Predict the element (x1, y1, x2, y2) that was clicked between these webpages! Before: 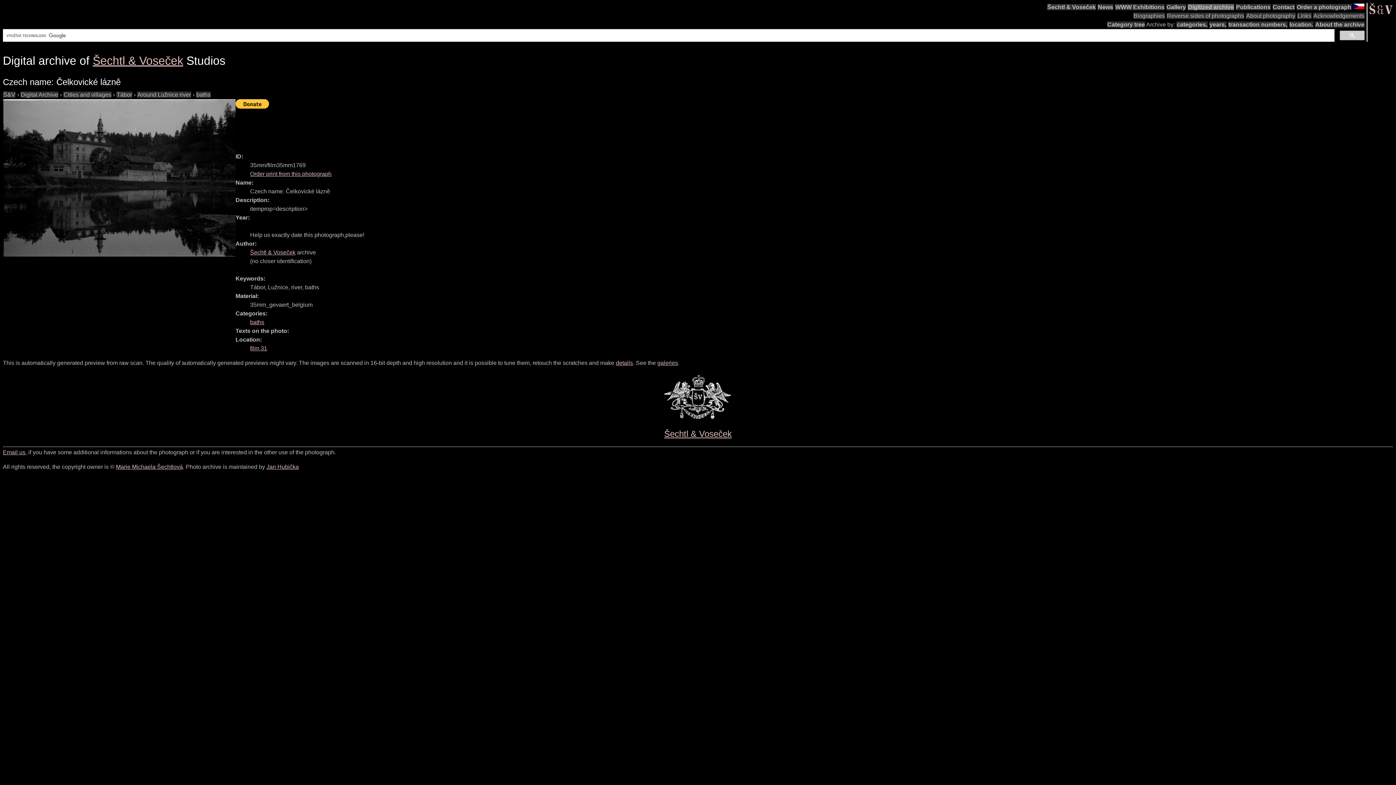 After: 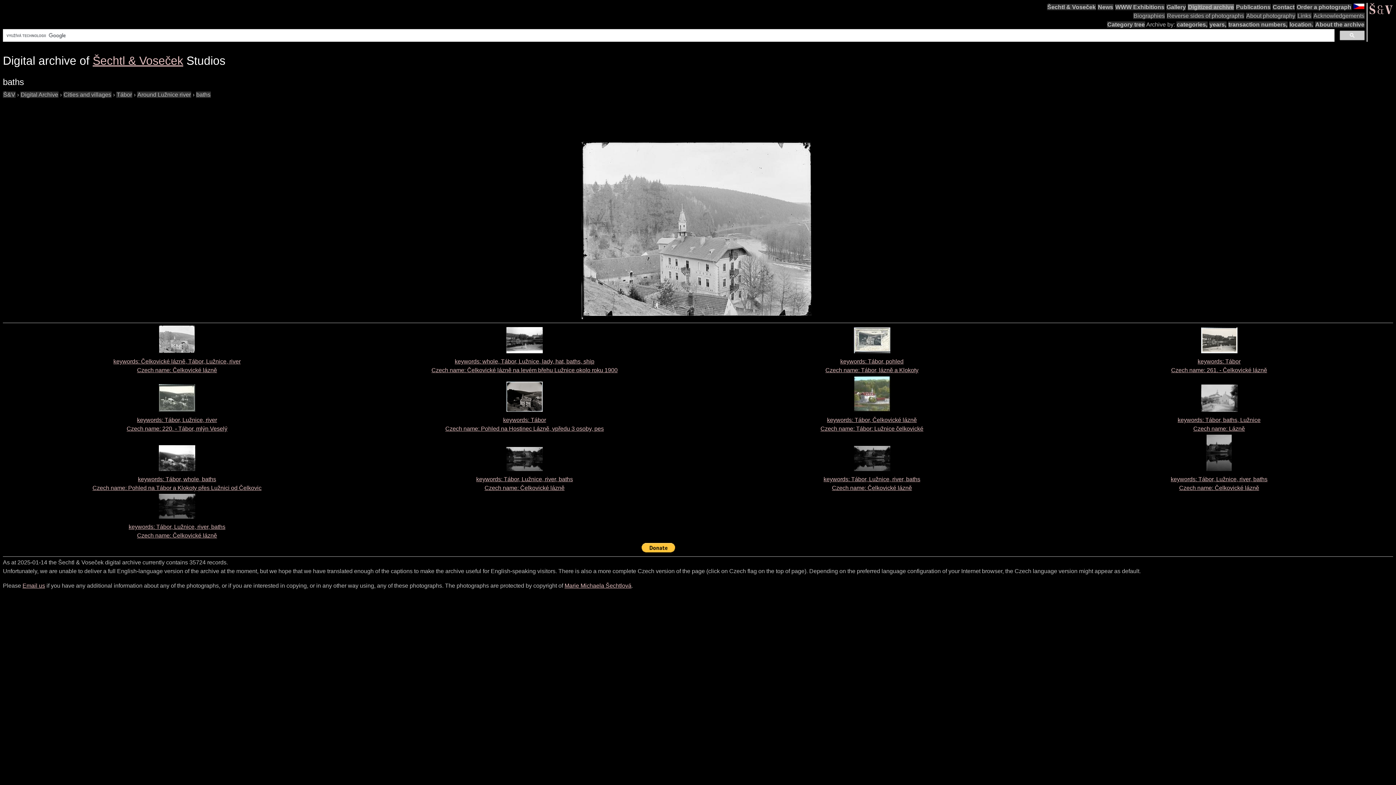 Action: bbox: (196, 91, 210, 97) label: baths